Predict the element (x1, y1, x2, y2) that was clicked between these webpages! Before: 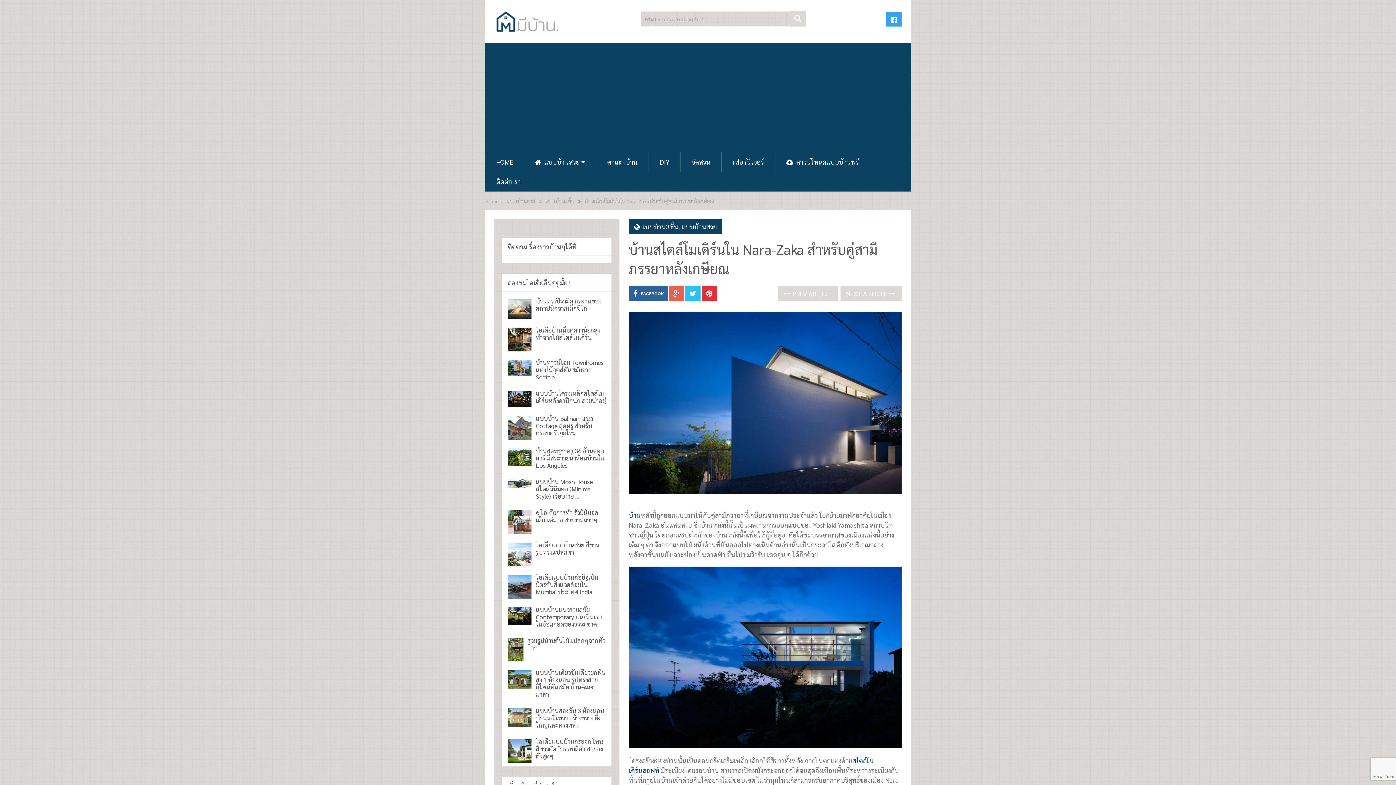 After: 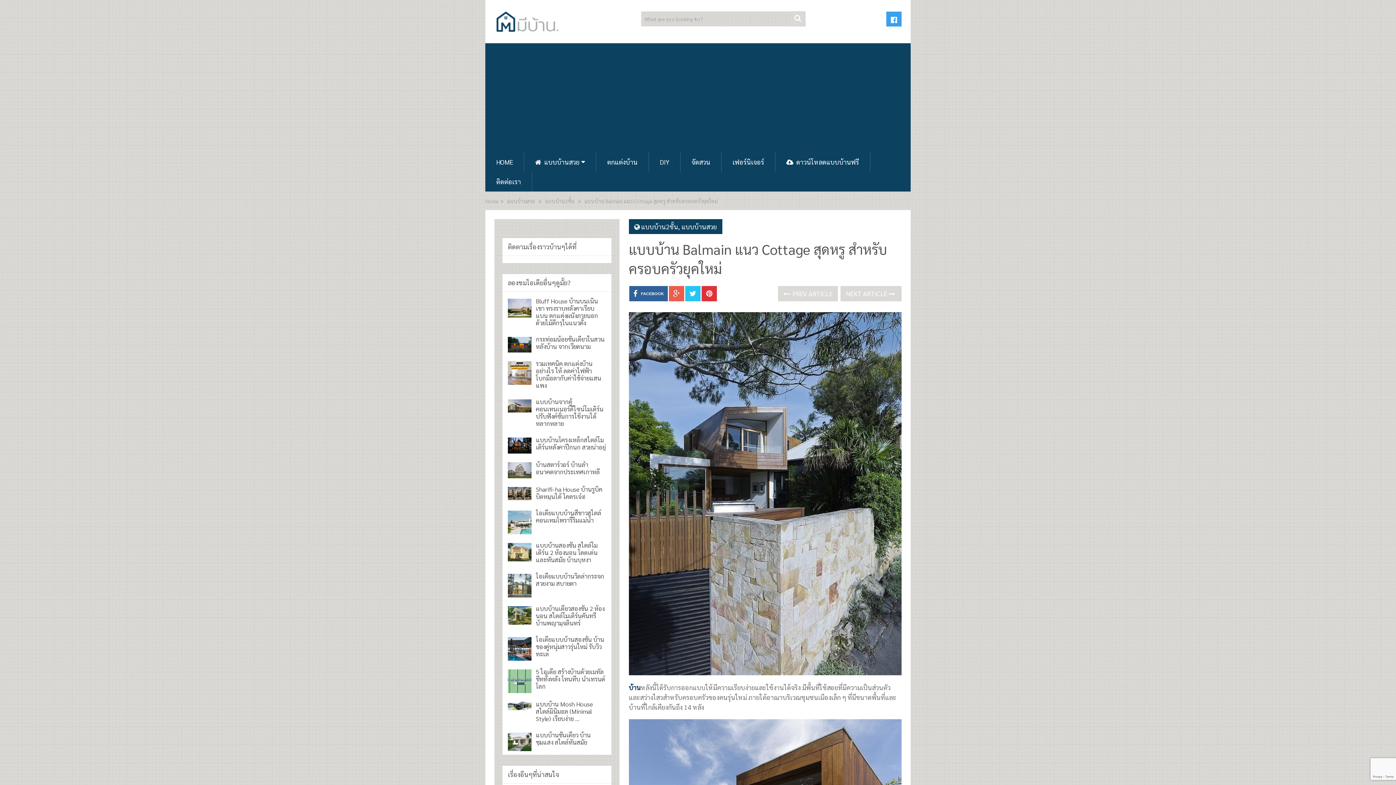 Action: bbox: (536, 414, 593, 436) label: แบบบ้าน Balmain แนว Cottage สุดหรู สำหรับครอบครัวยุคใหม่